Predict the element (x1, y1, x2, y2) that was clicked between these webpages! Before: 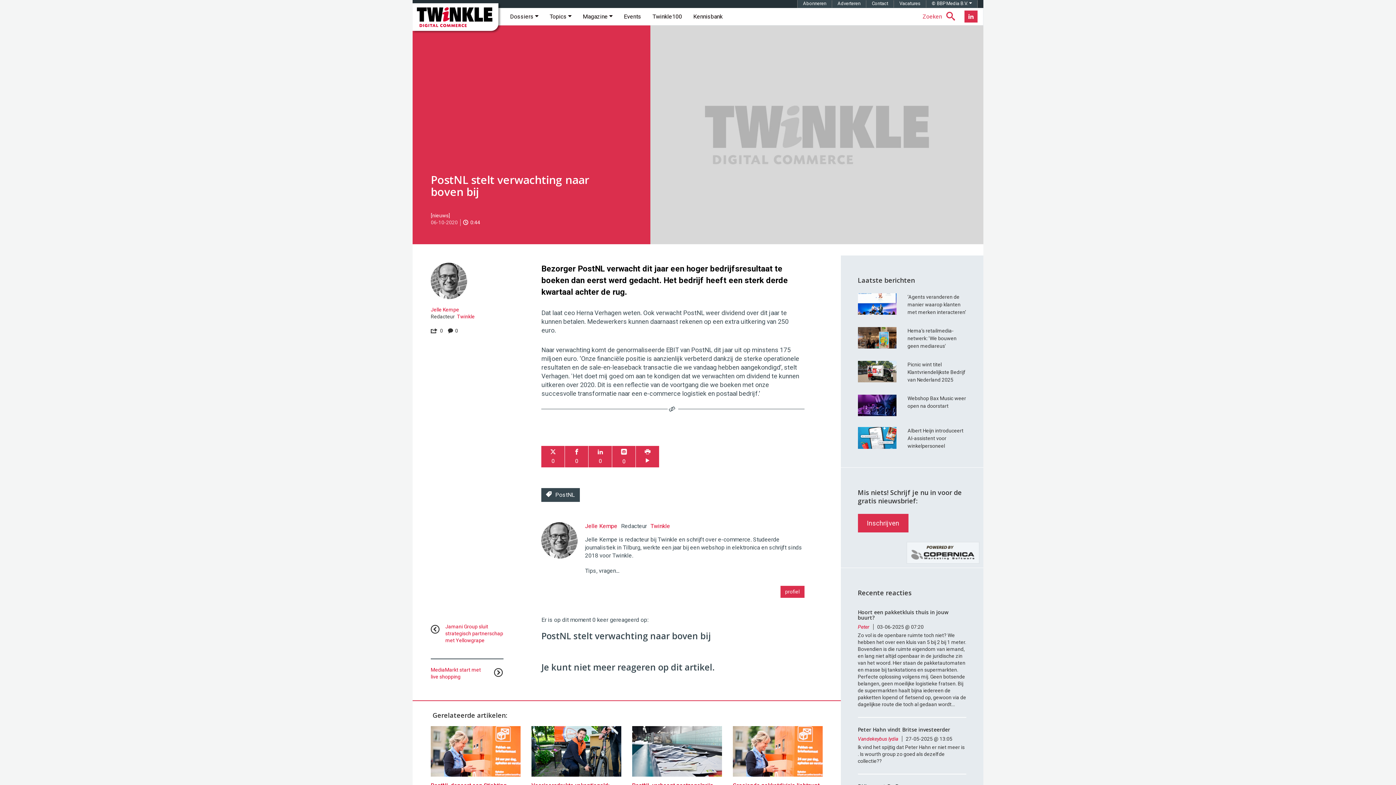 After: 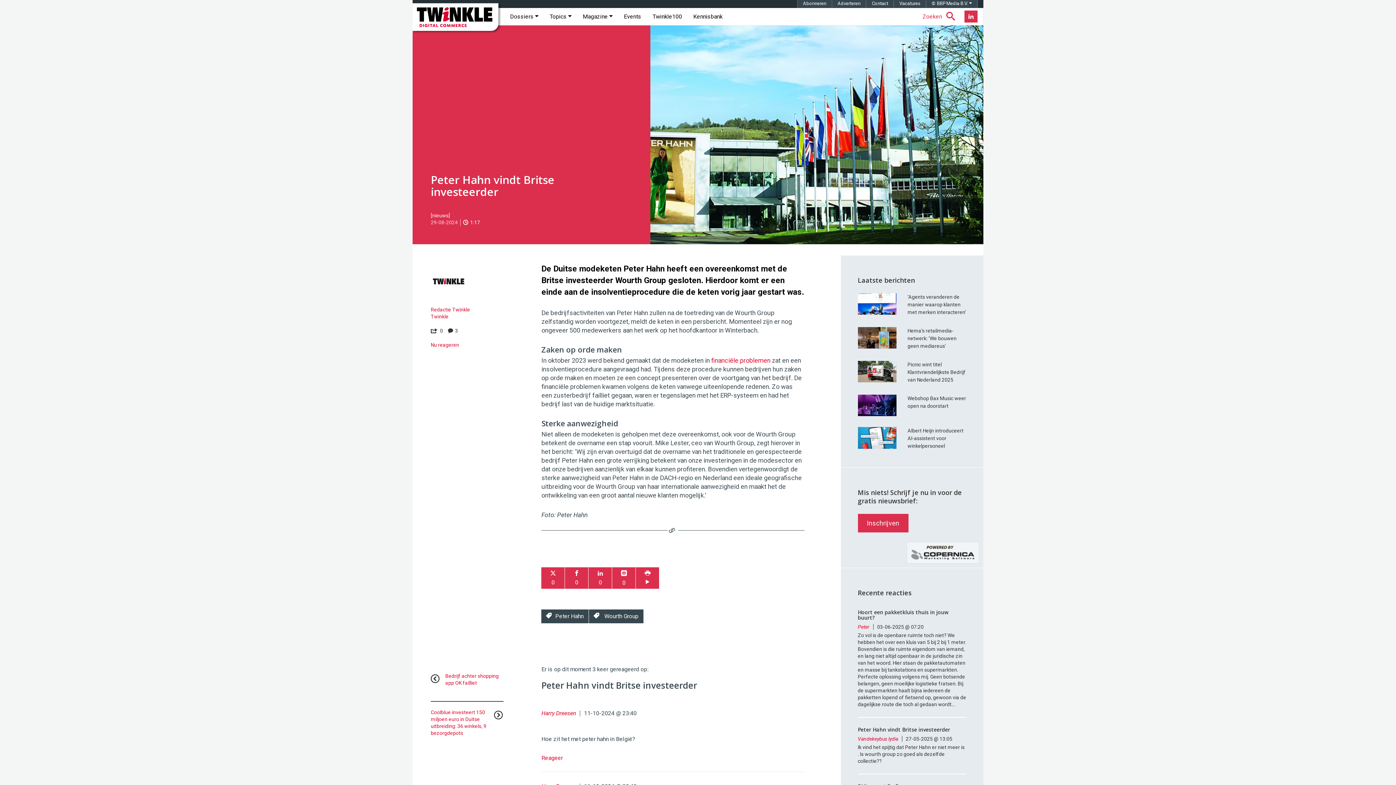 Action: label: Peter Hahn vindt Britse investeerder bbox: (858, 727, 966, 732)